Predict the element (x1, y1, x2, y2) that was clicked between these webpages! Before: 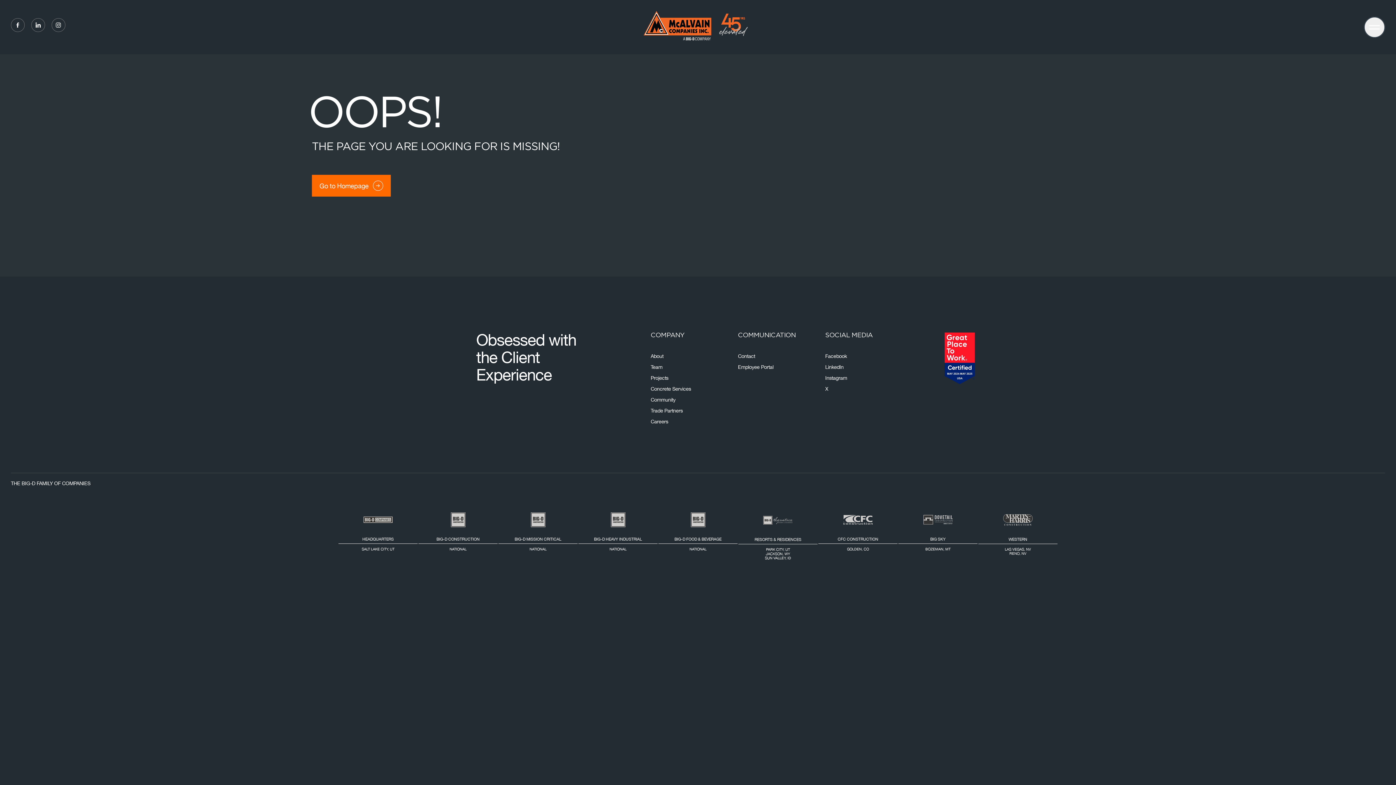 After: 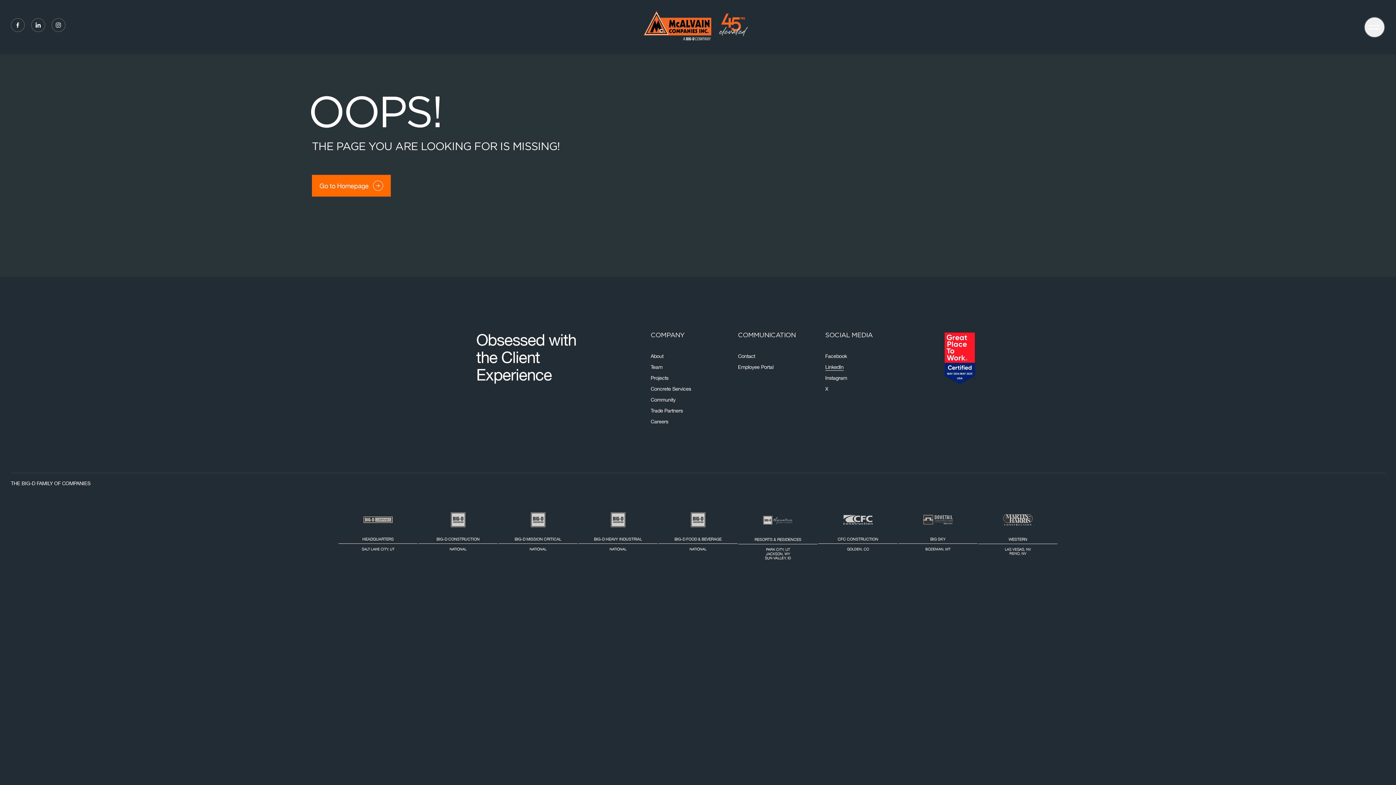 Action: label: LinkedIn bbox: (825, 364, 843, 371)